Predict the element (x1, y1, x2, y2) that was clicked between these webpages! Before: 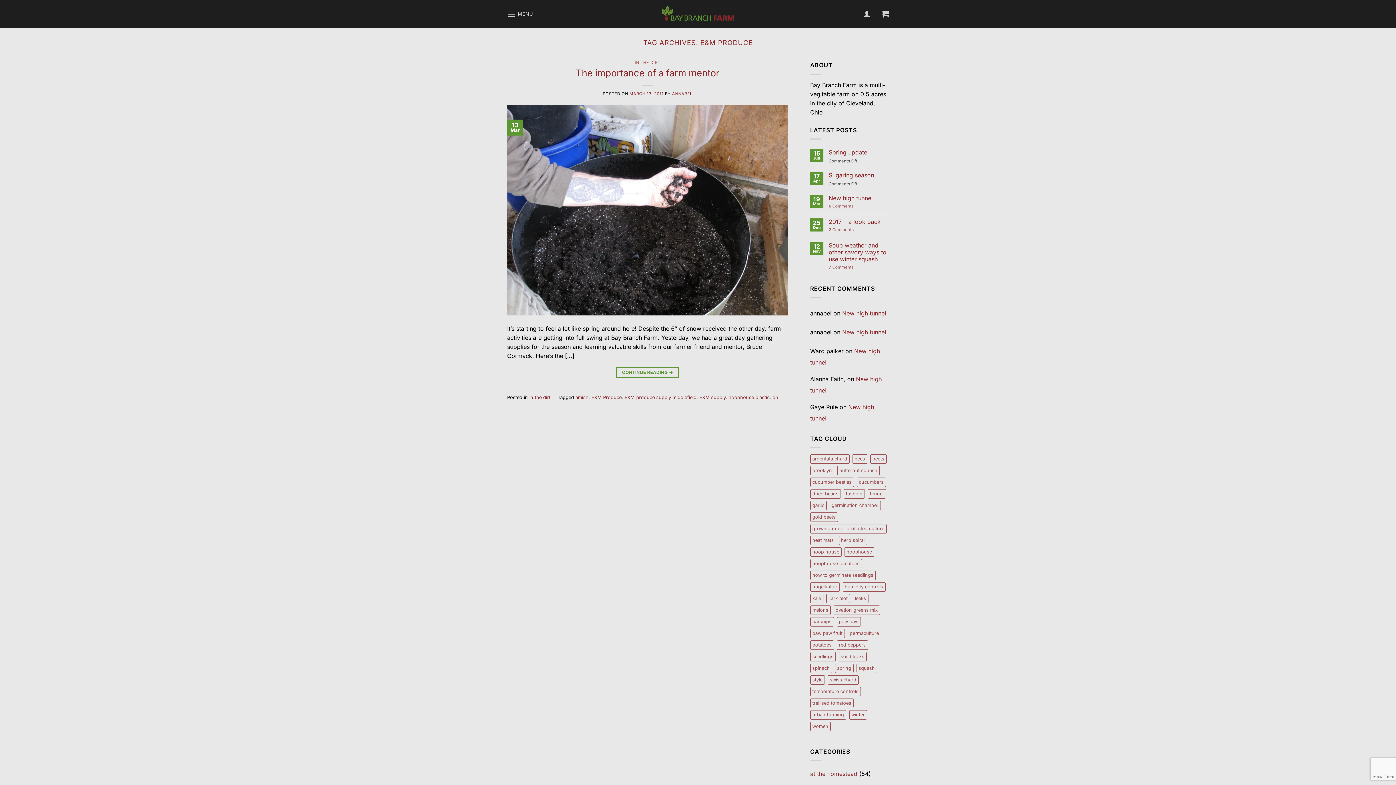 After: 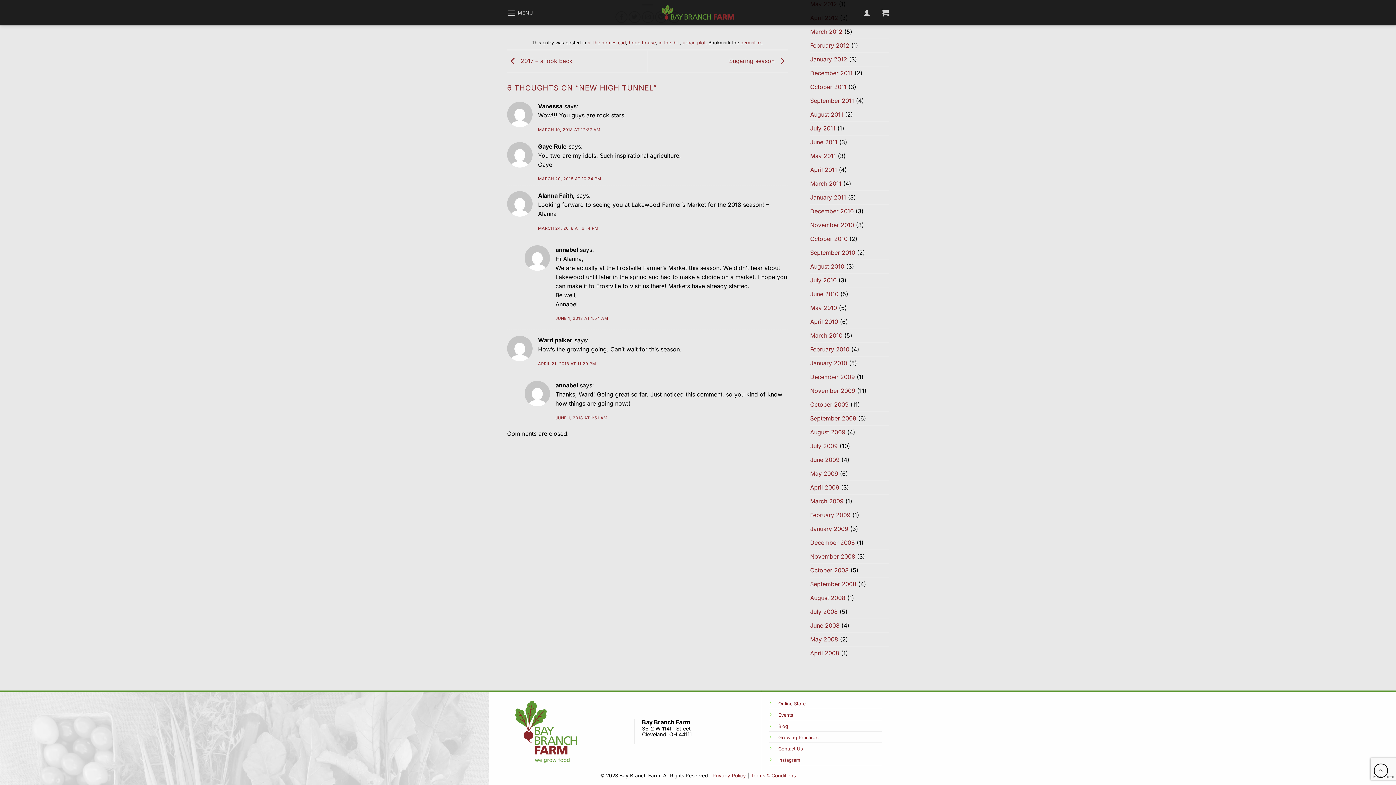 Action: label: 6 Comments bbox: (828, 204, 889, 208)